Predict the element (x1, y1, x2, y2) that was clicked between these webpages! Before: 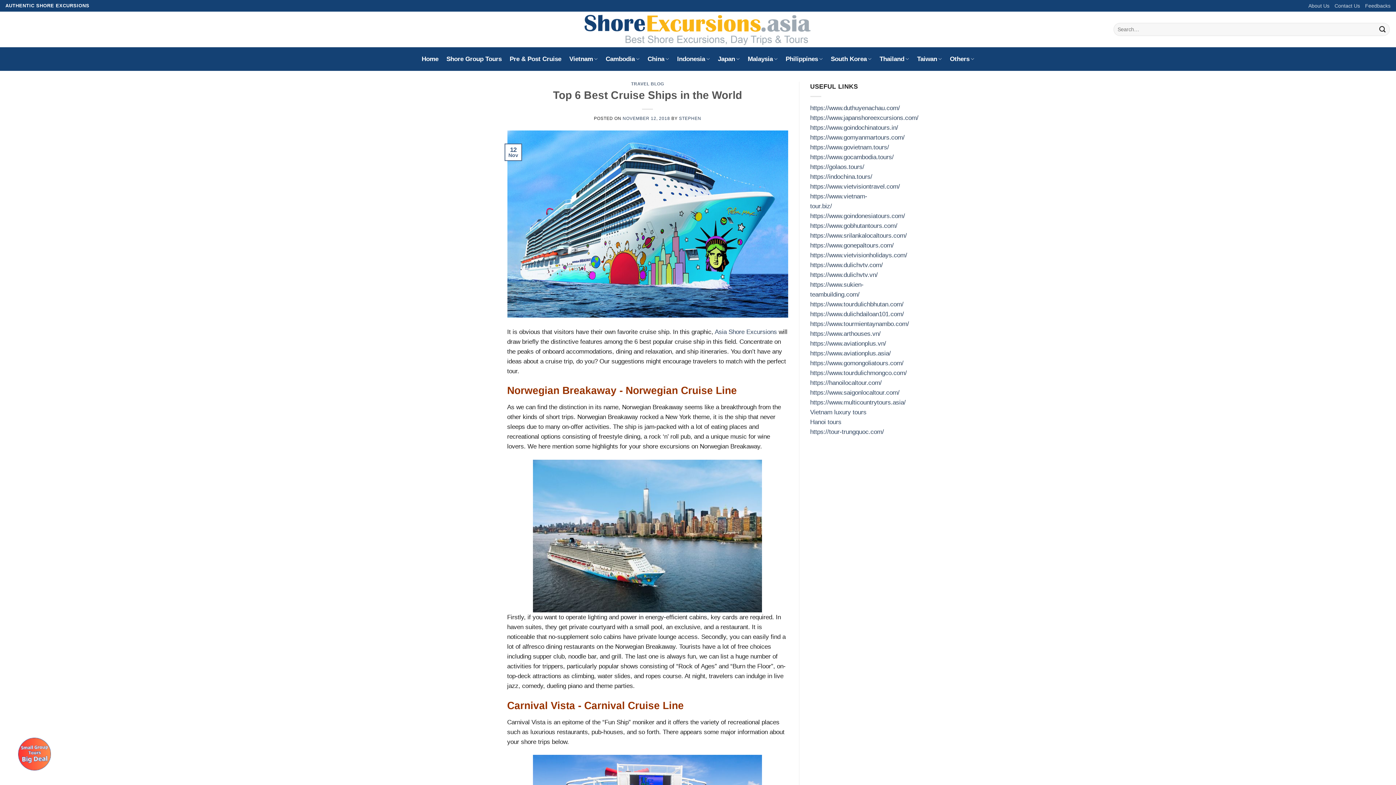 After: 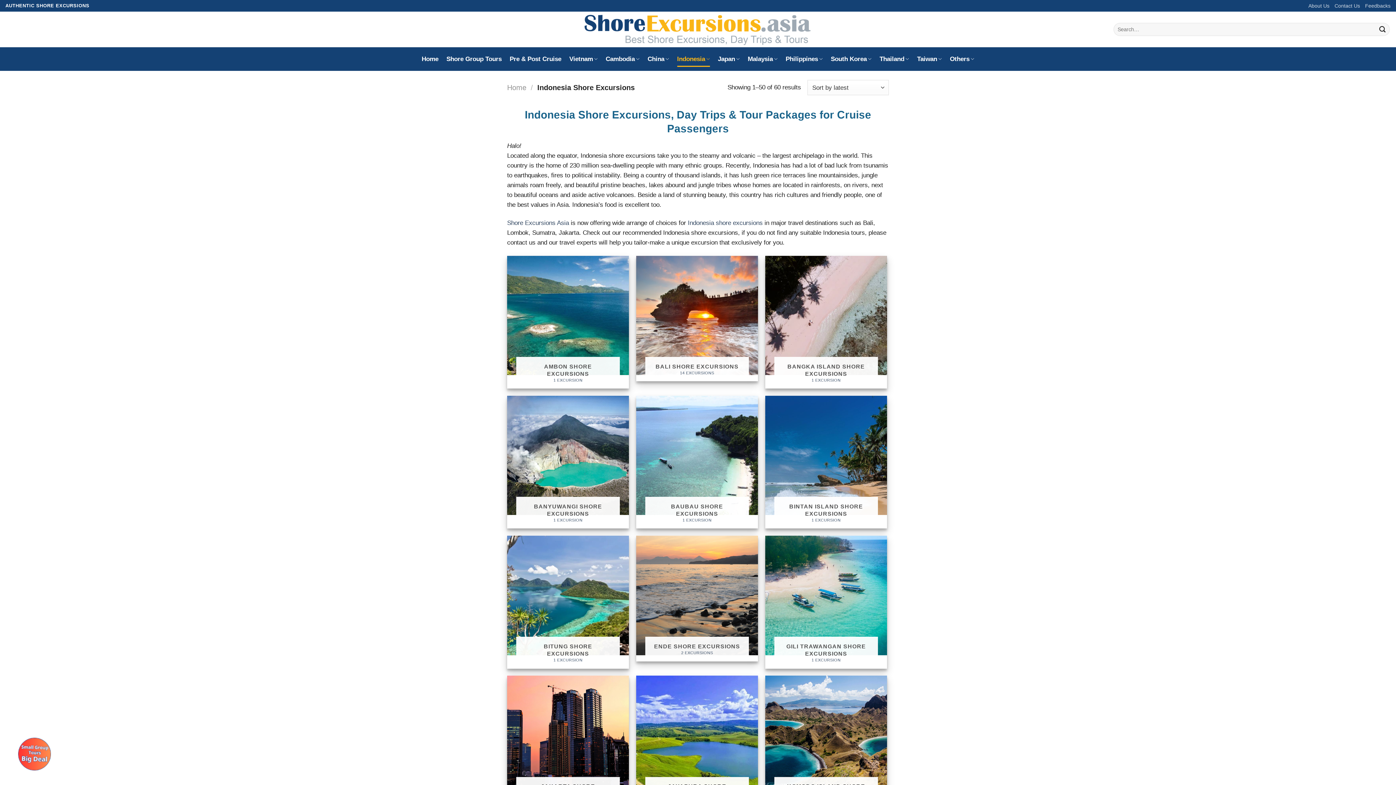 Action: label: Indonesia bbox: (677, 51, 710, 66)